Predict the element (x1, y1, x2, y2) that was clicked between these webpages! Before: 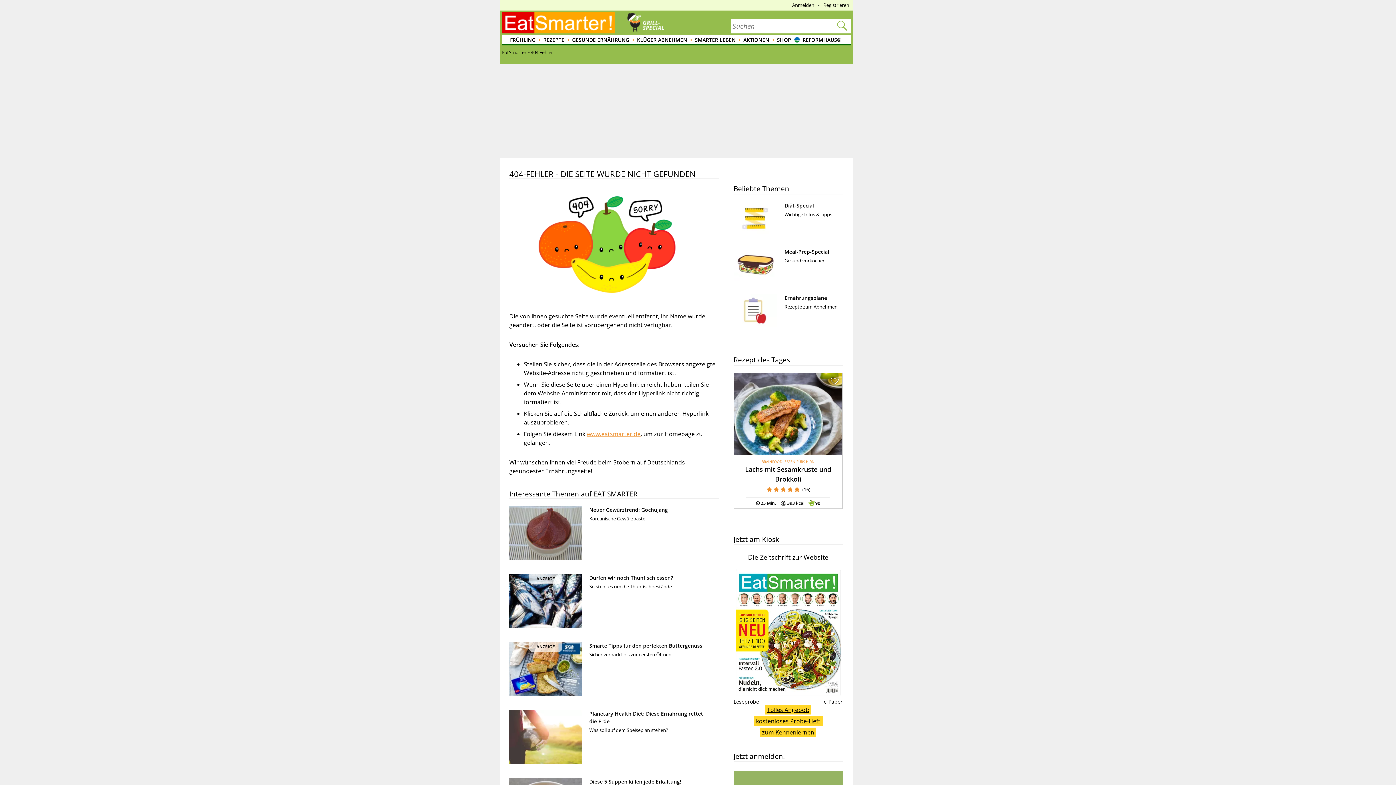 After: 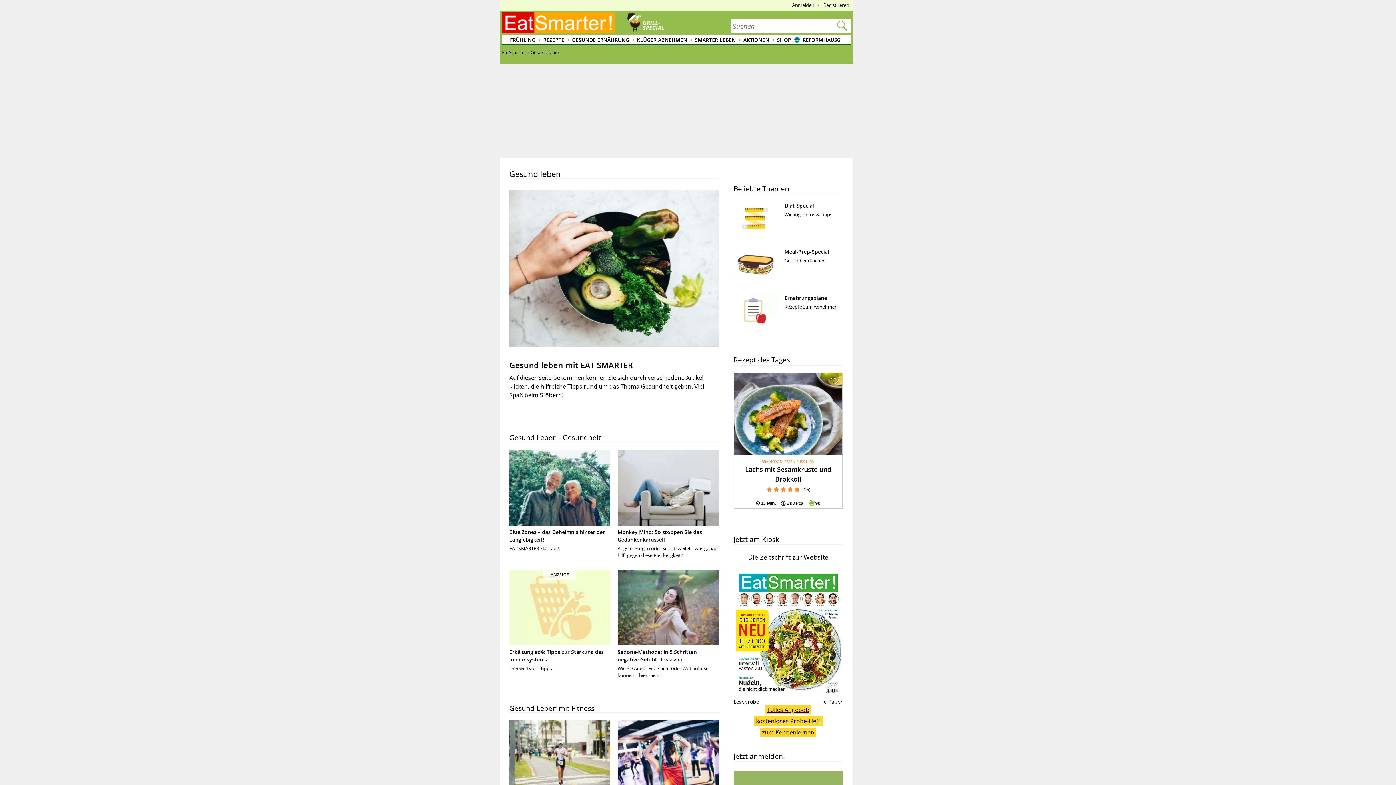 Action: label: SMARTER LEBEN bbox: (689, 35, 736, 45)